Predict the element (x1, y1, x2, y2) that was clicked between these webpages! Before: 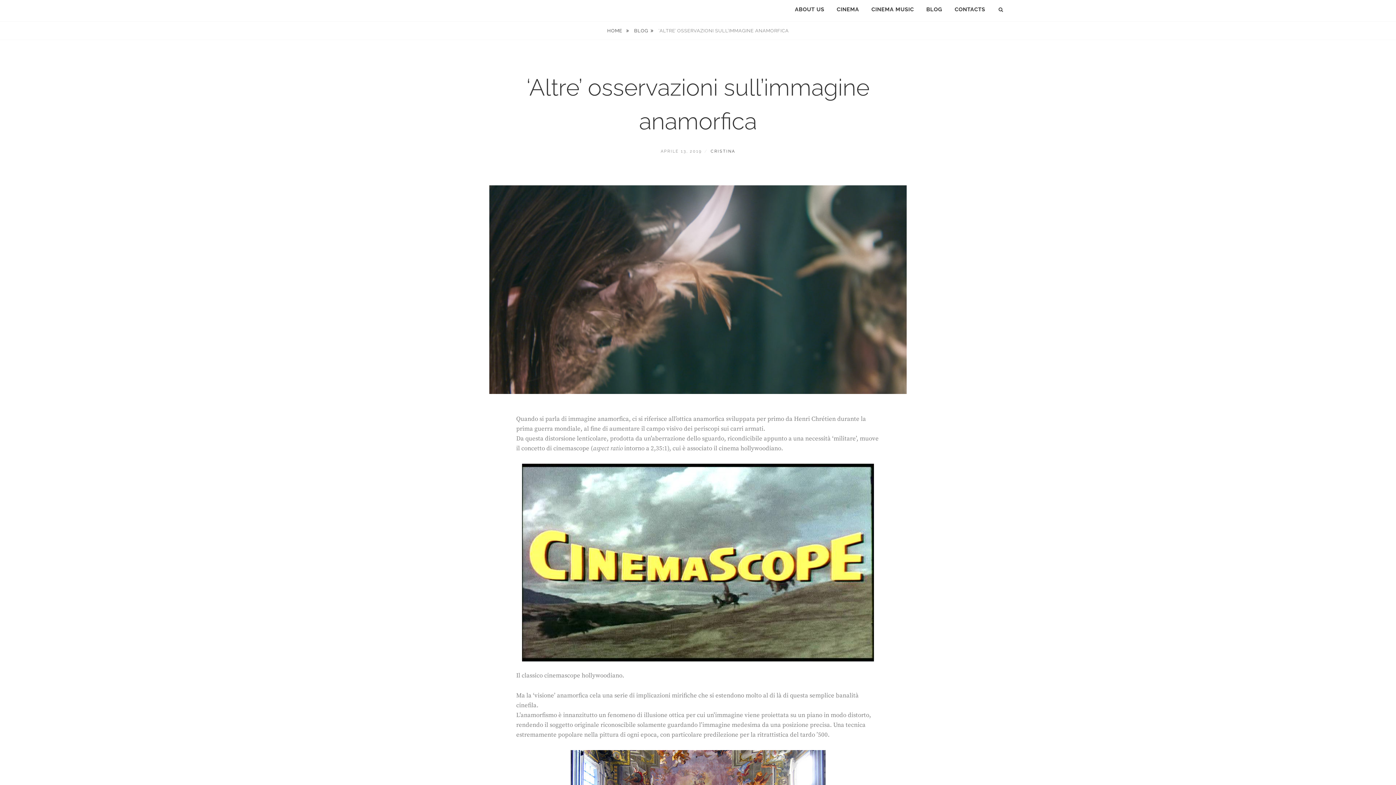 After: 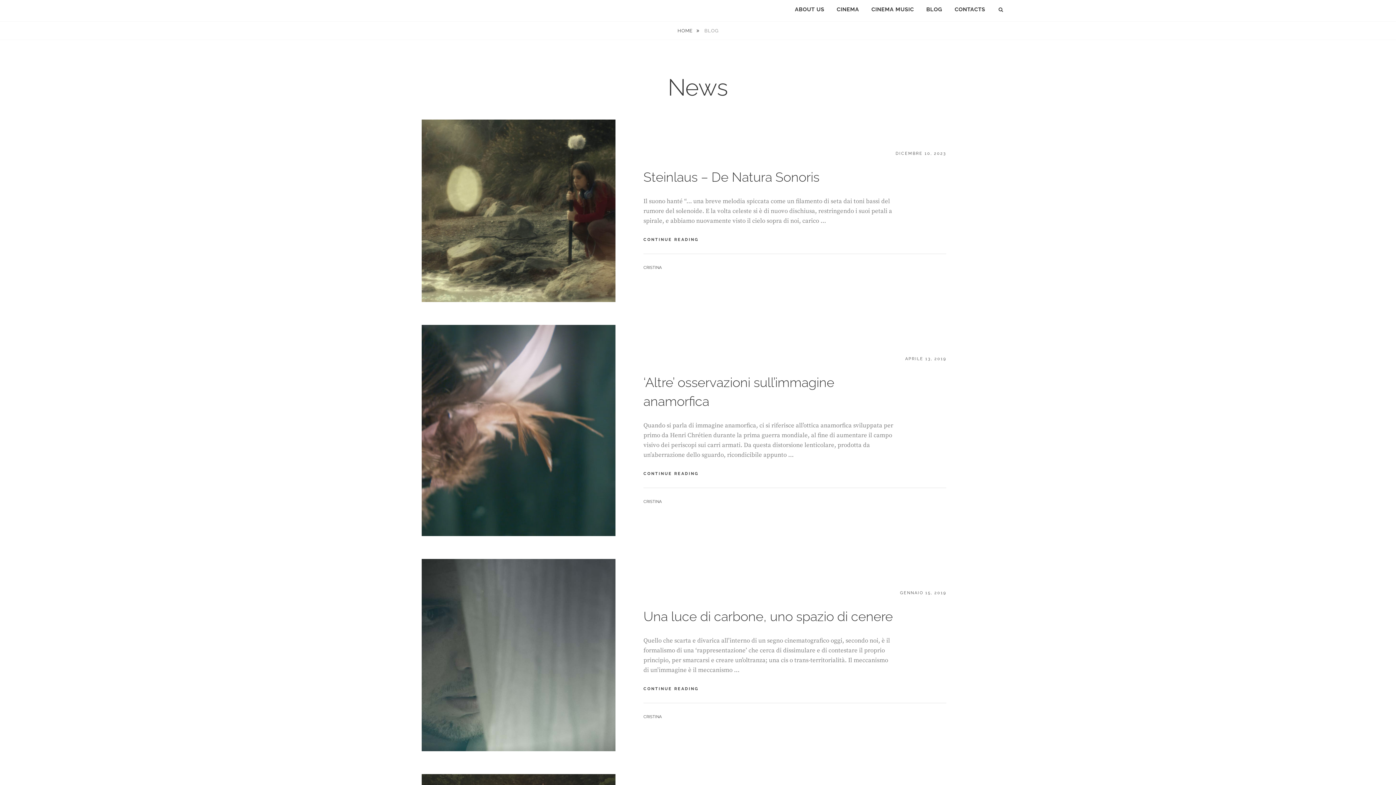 Action: bbox: (921, 0, 948, 18) label: BLOG